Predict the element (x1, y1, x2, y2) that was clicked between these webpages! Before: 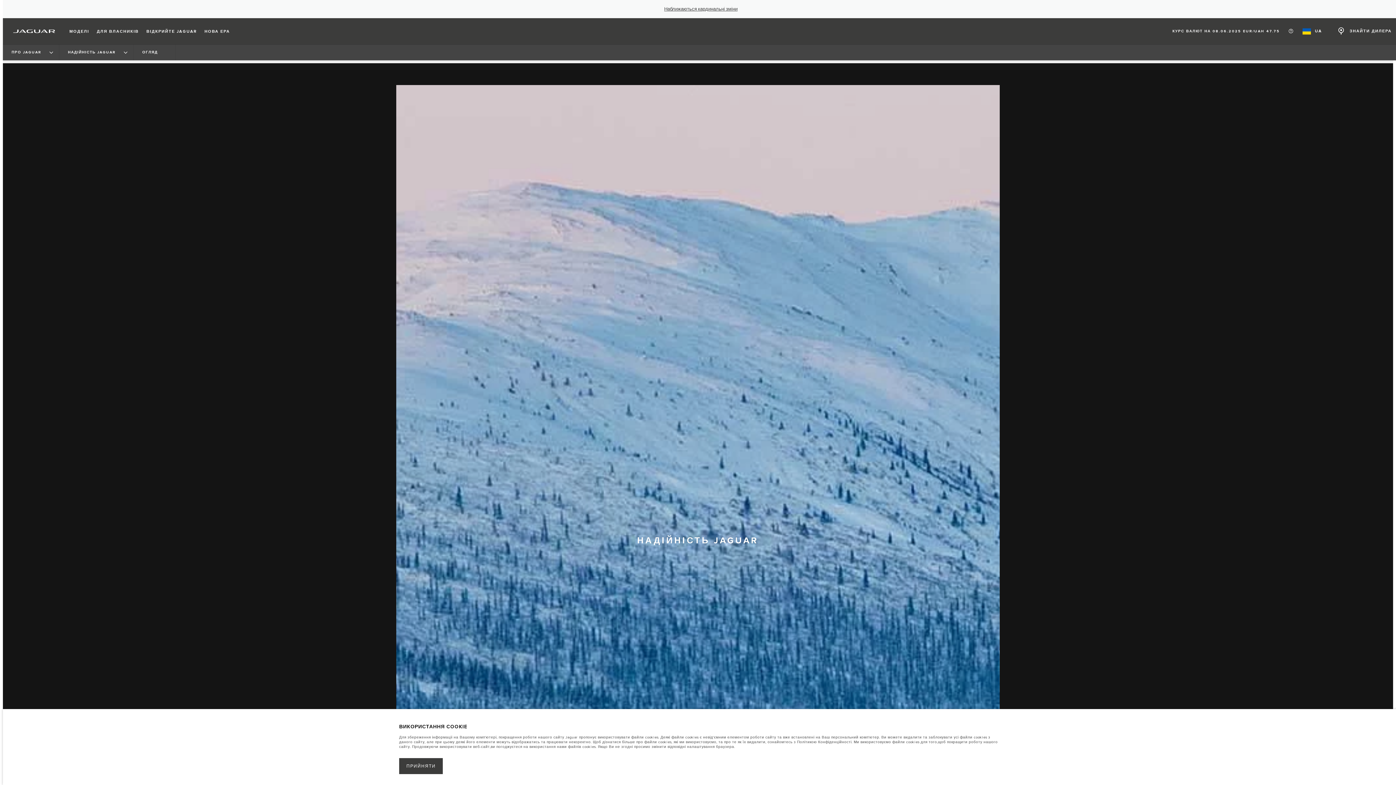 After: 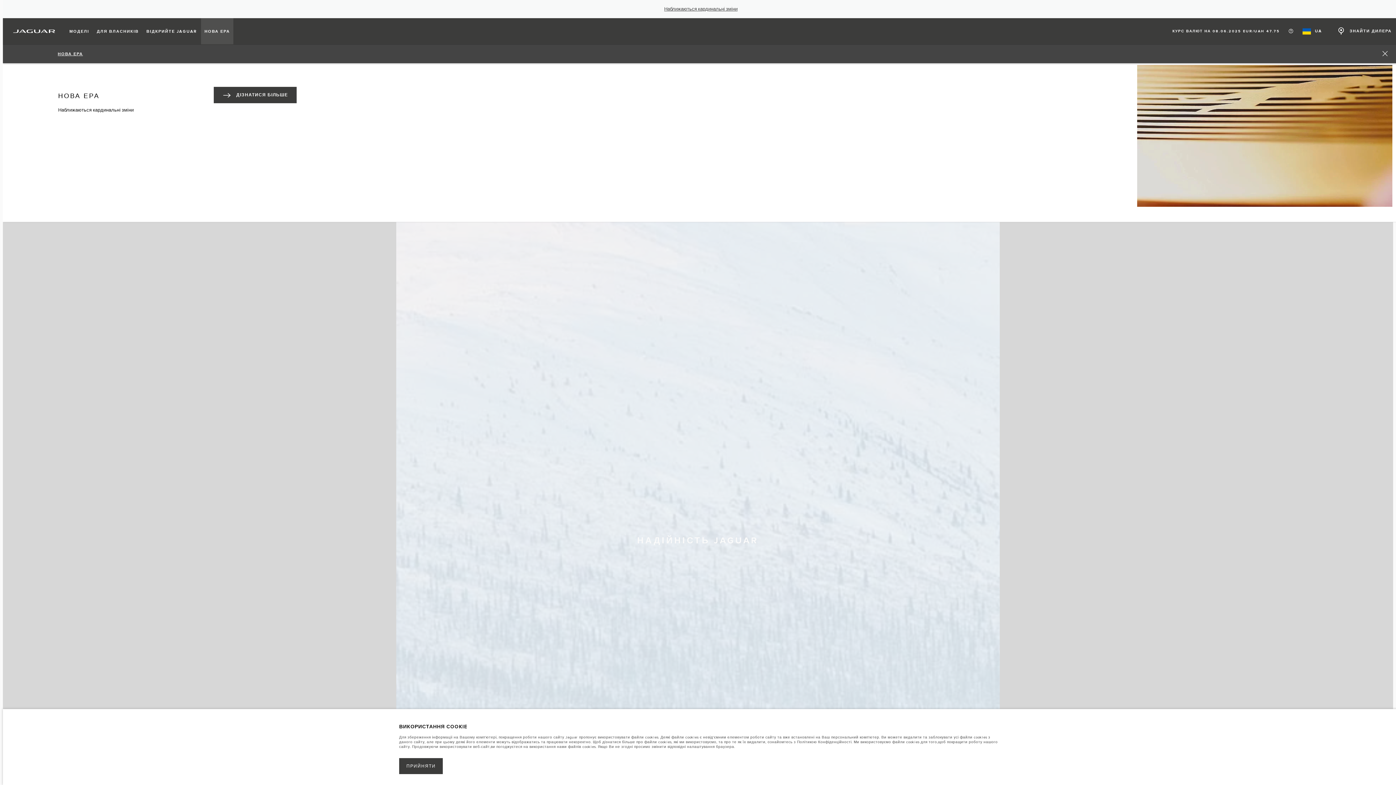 Action: label: НОВА ЕРА bbox: (200, 18, 233, 44)